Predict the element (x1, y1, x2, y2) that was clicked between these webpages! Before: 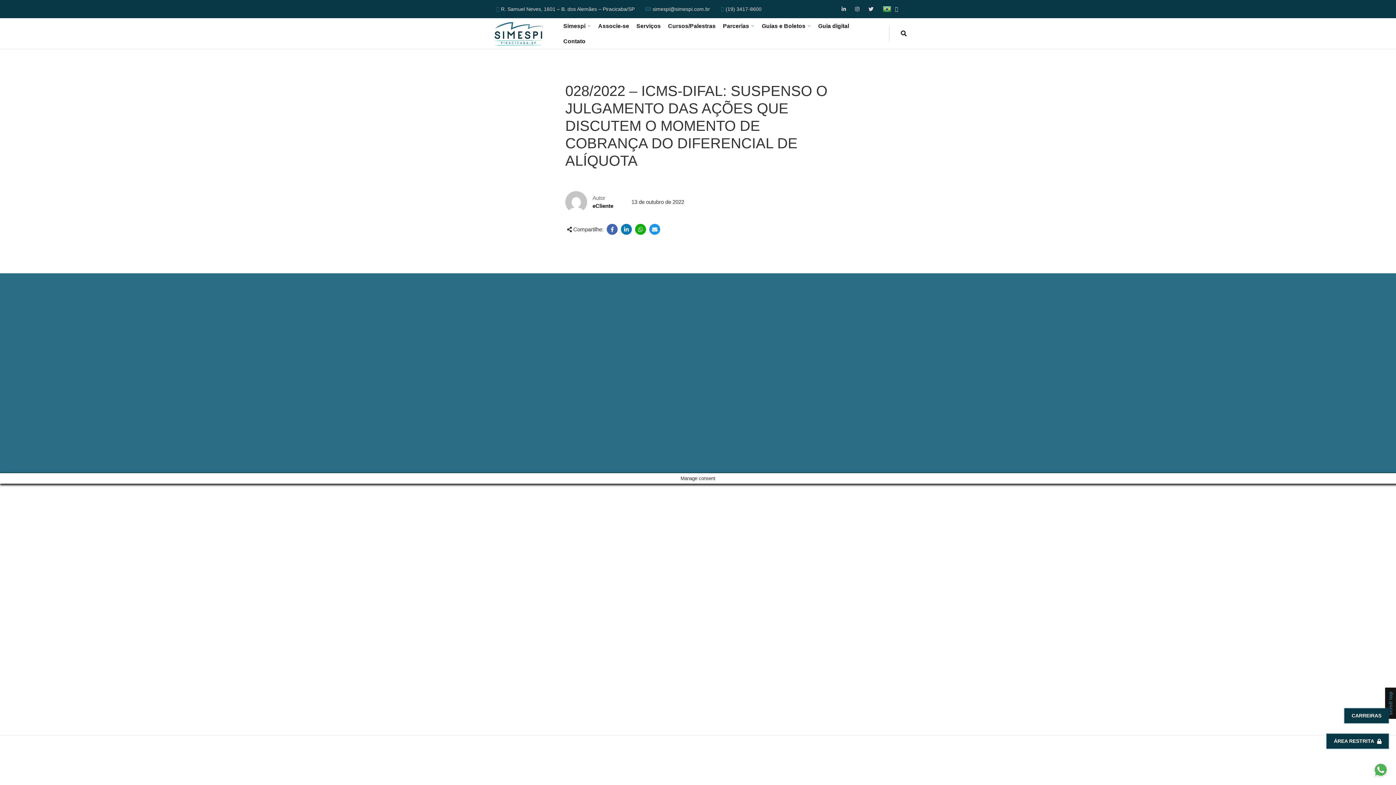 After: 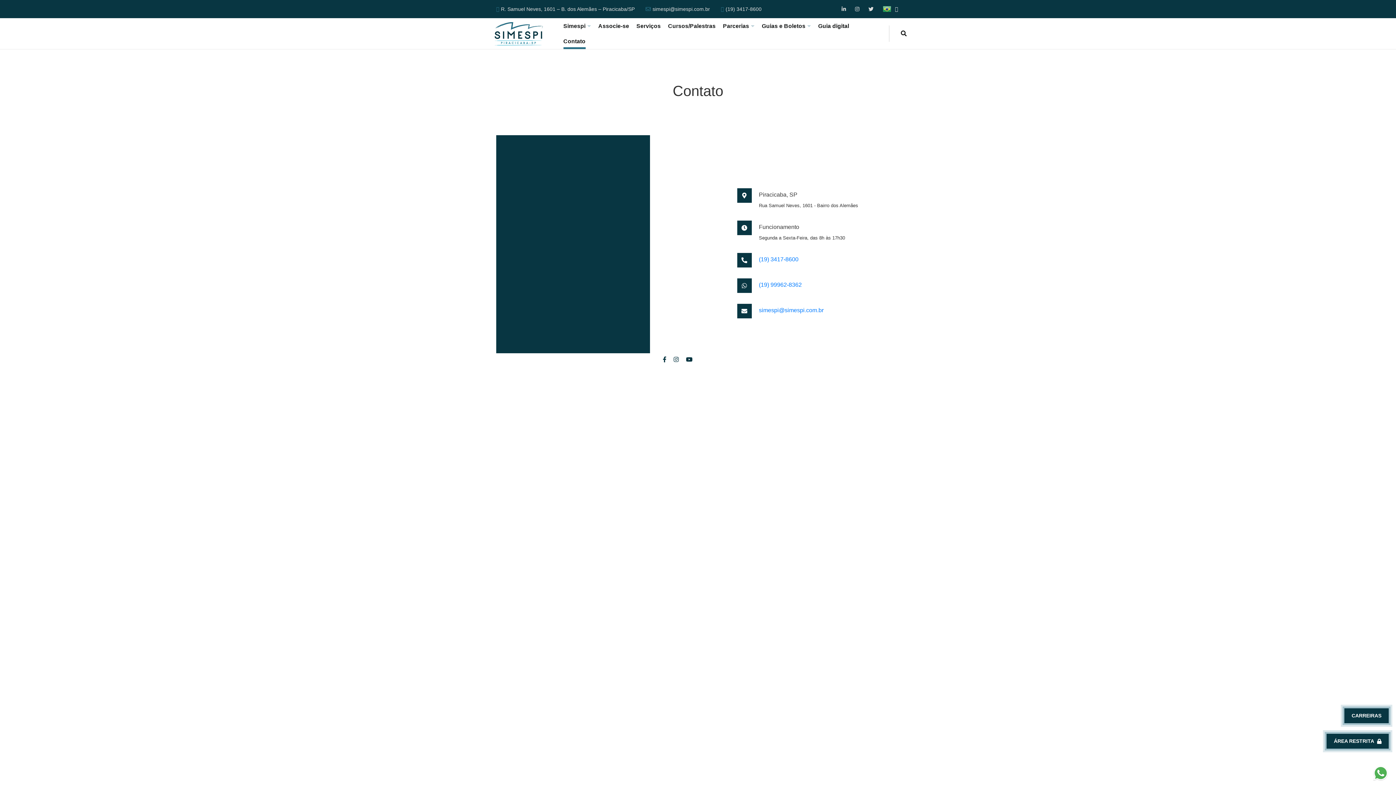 Action: label: Contato bbox: (563, 33, 585, 49)